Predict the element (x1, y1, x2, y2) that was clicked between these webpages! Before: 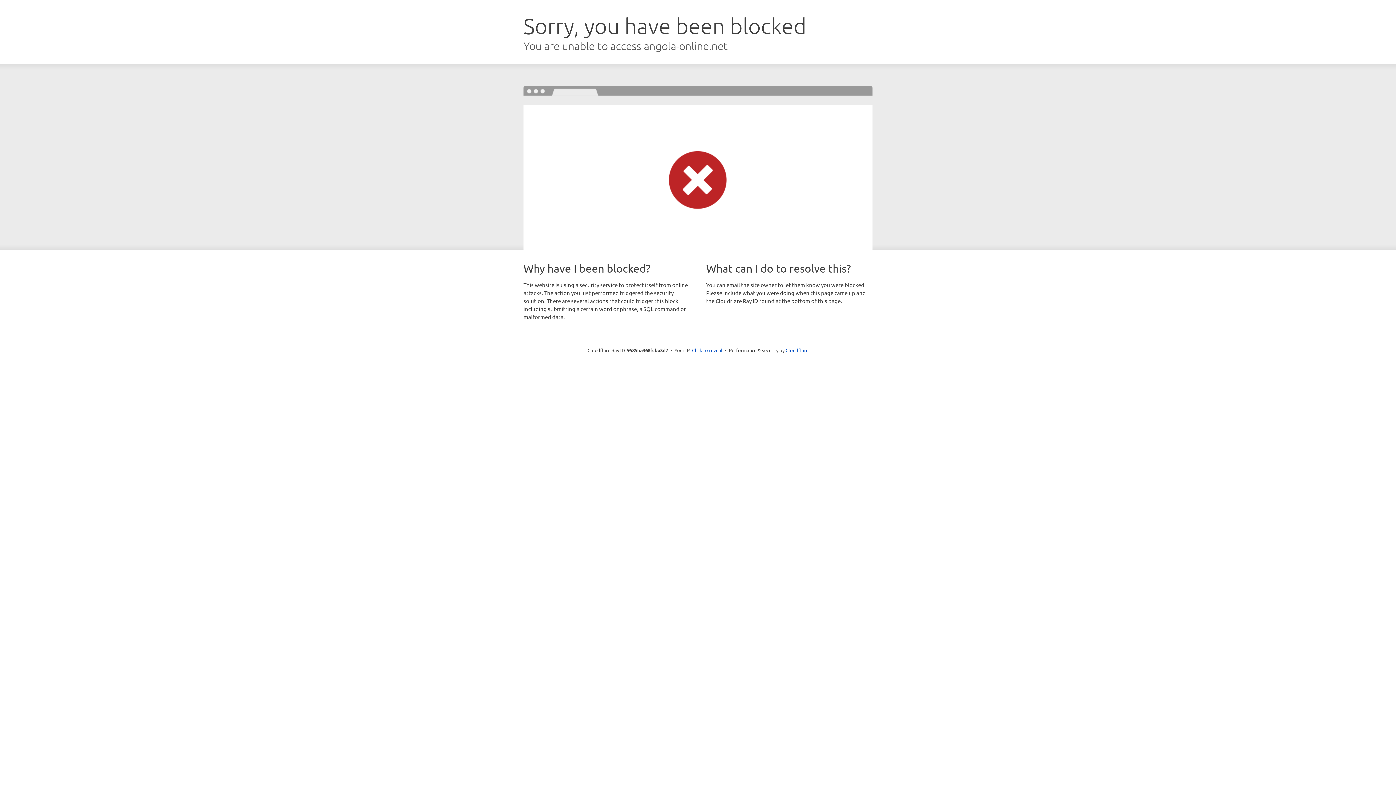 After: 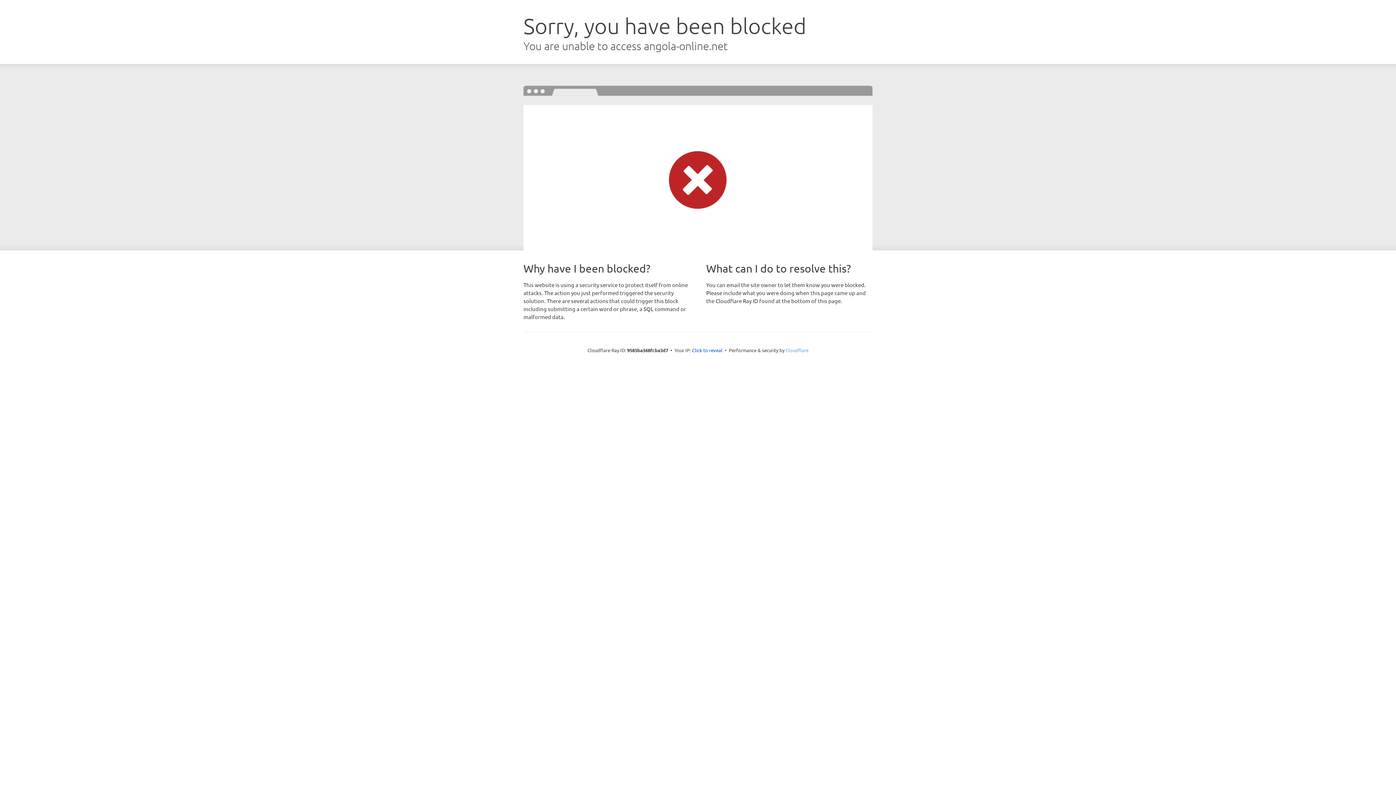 Action: label: Cloudflare bbox: (785, 347, 808, 353)